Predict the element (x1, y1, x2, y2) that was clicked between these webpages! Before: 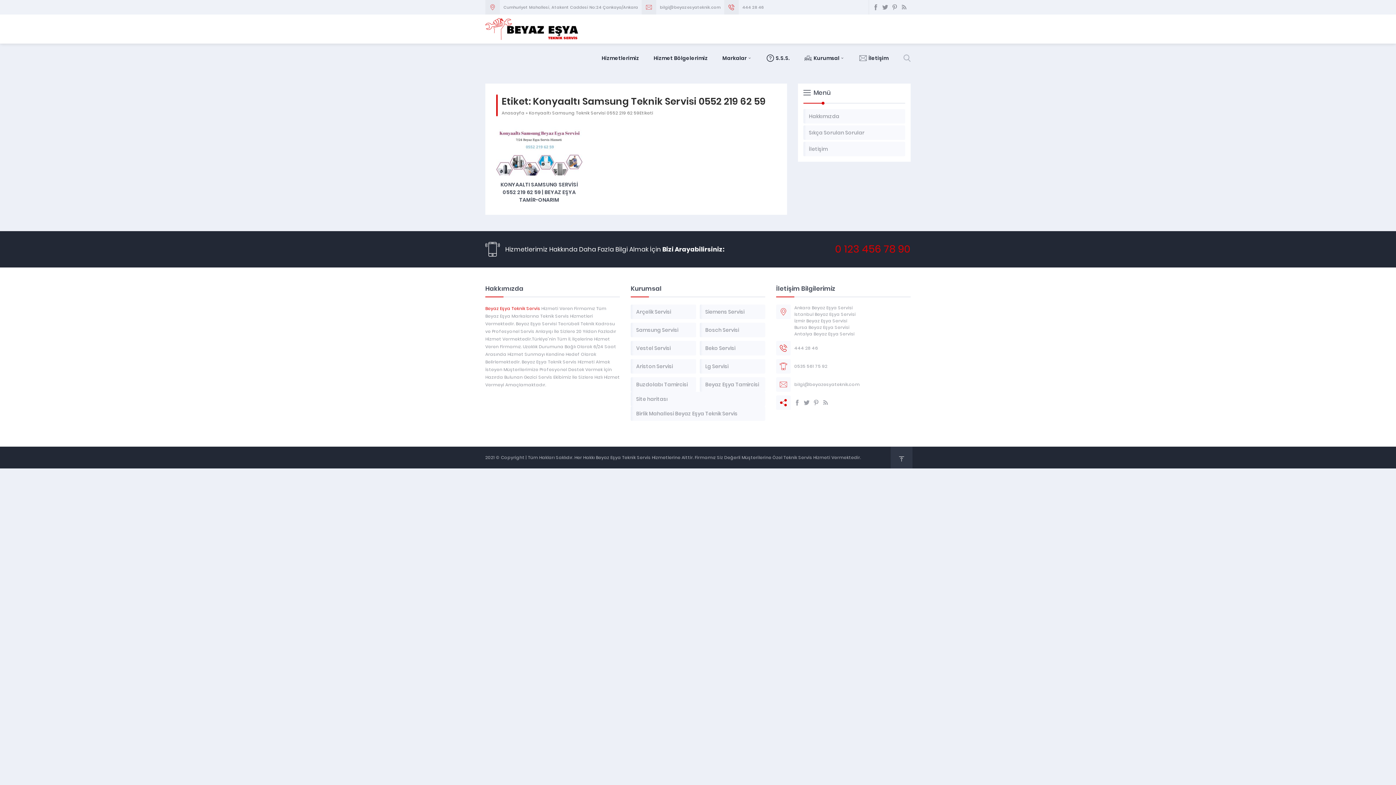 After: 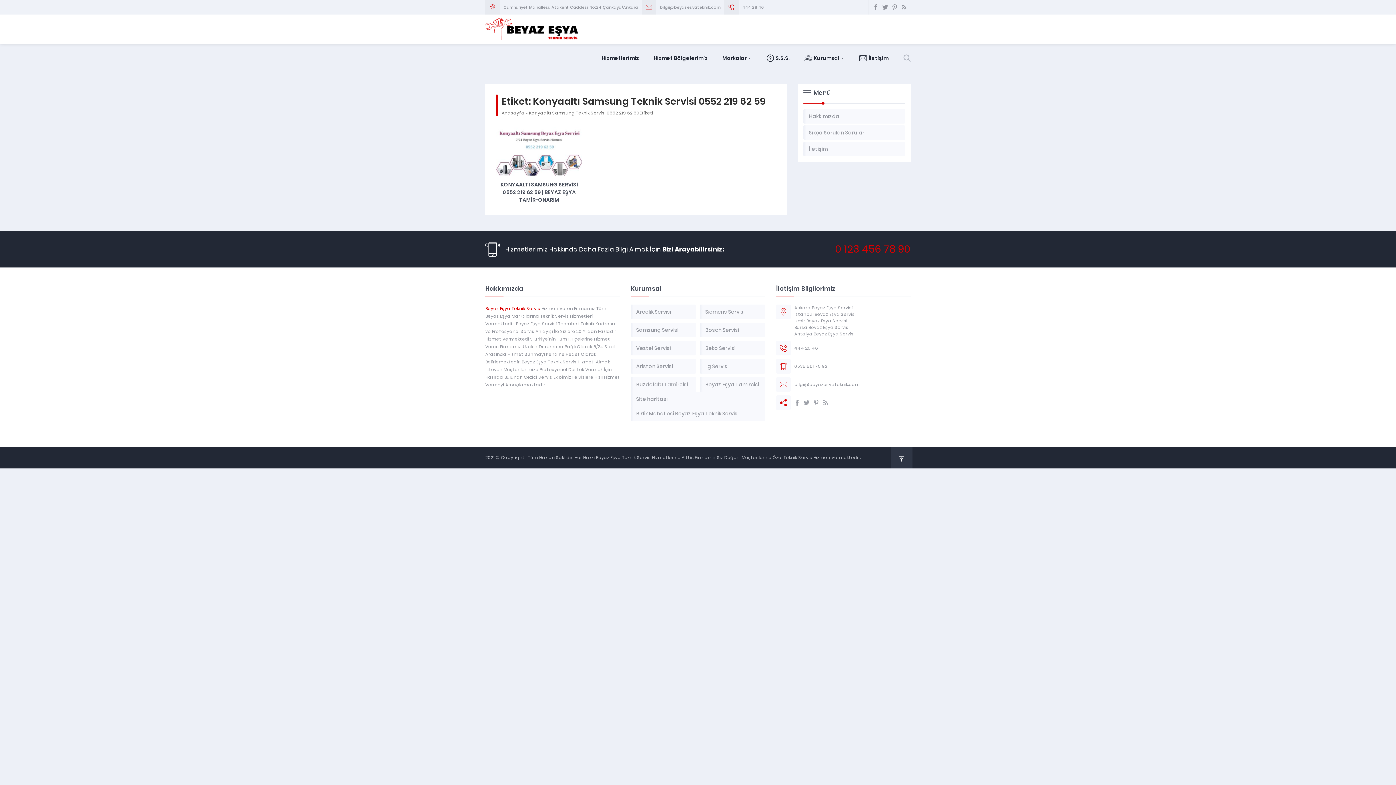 Action: bbox: (835, 242, 910, 256) label: 0 123 456 78 90